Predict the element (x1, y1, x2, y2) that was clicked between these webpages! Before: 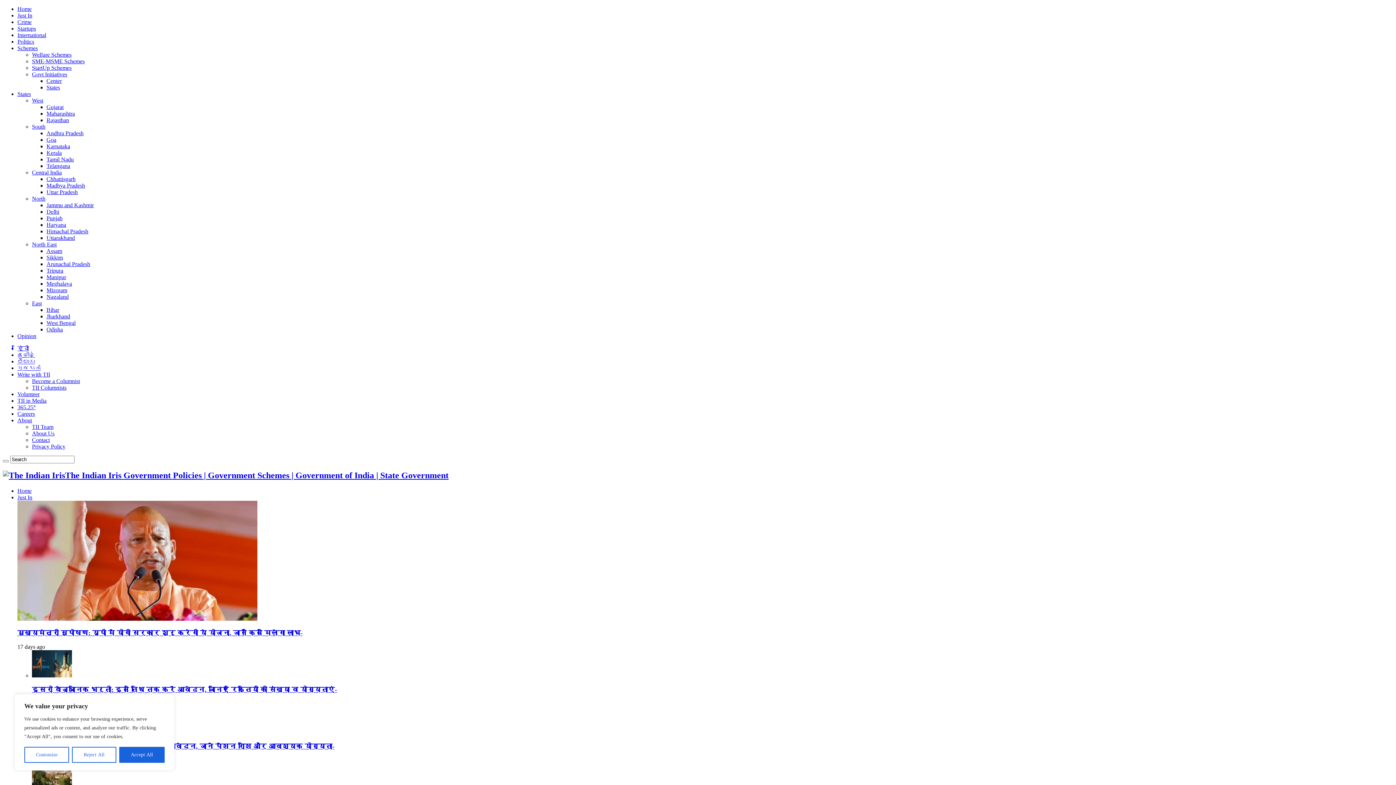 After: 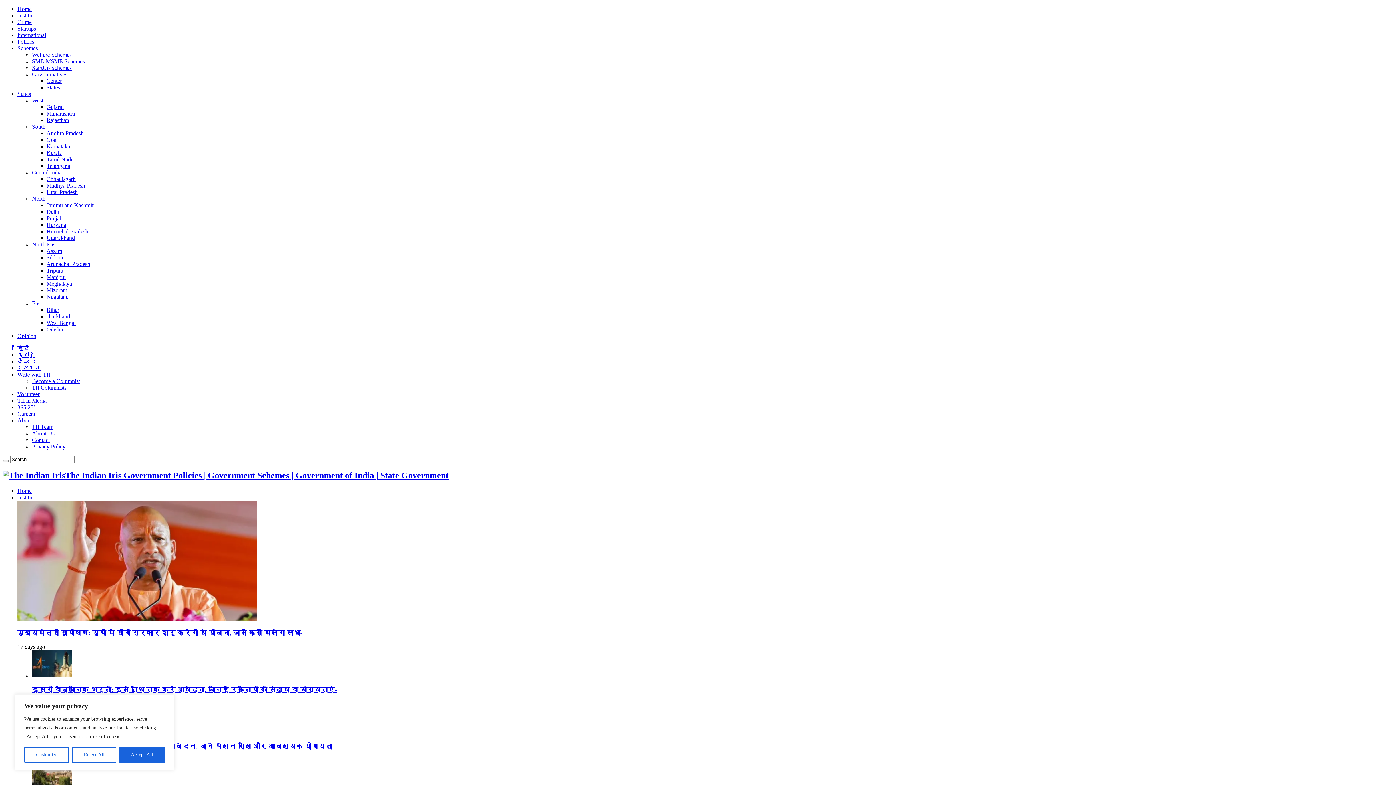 Action: label: Crime bbox: (17, 18, 31, 25)